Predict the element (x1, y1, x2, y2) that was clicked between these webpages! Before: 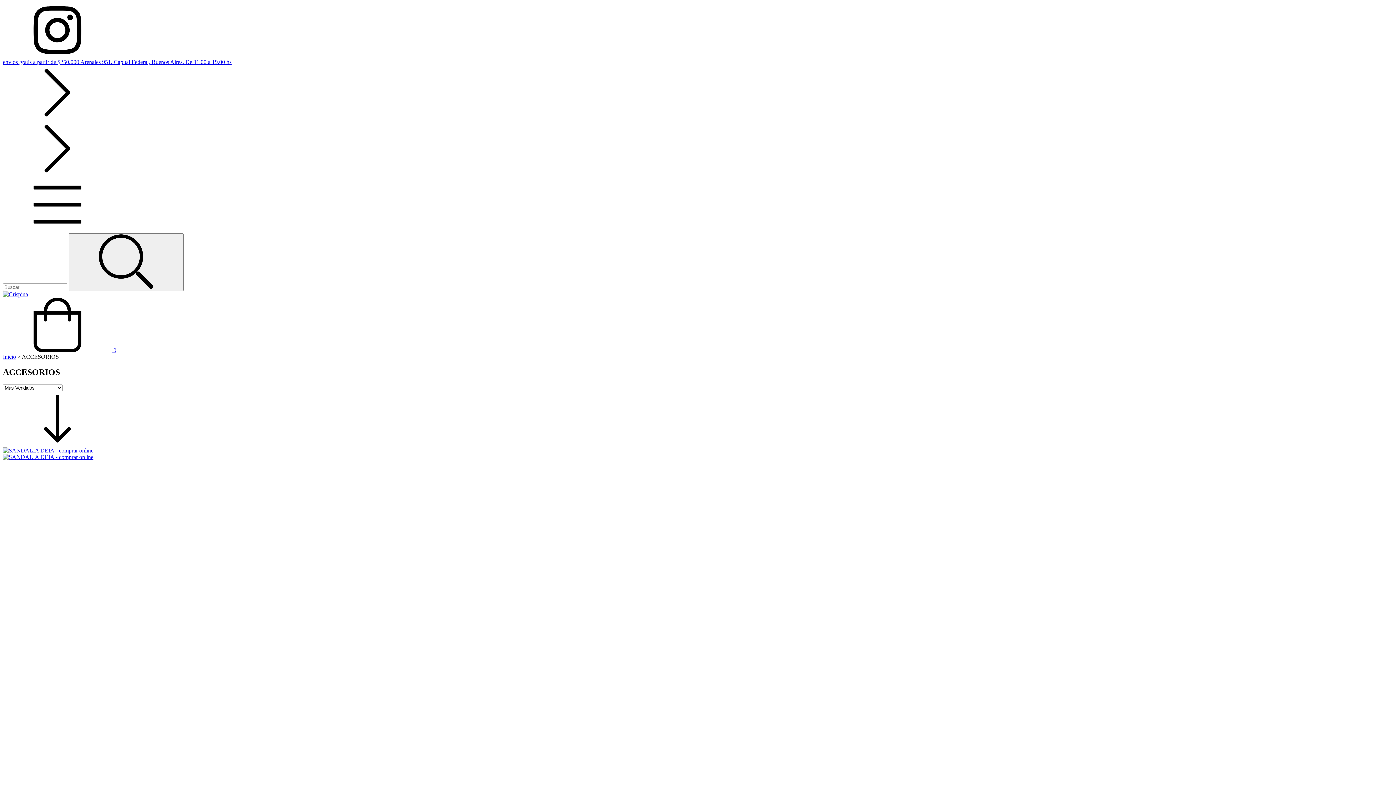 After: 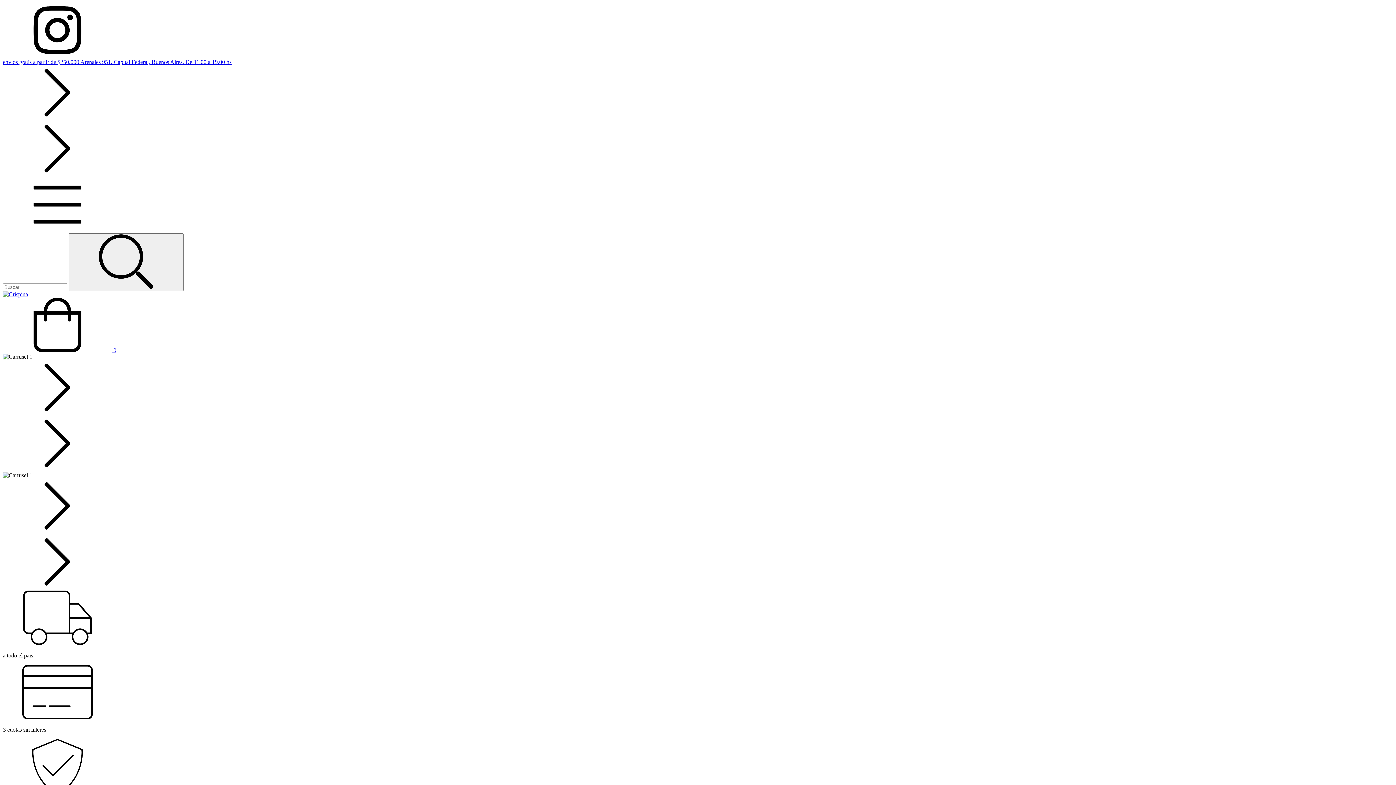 Action: bbox: (2, 291, 28, 297)